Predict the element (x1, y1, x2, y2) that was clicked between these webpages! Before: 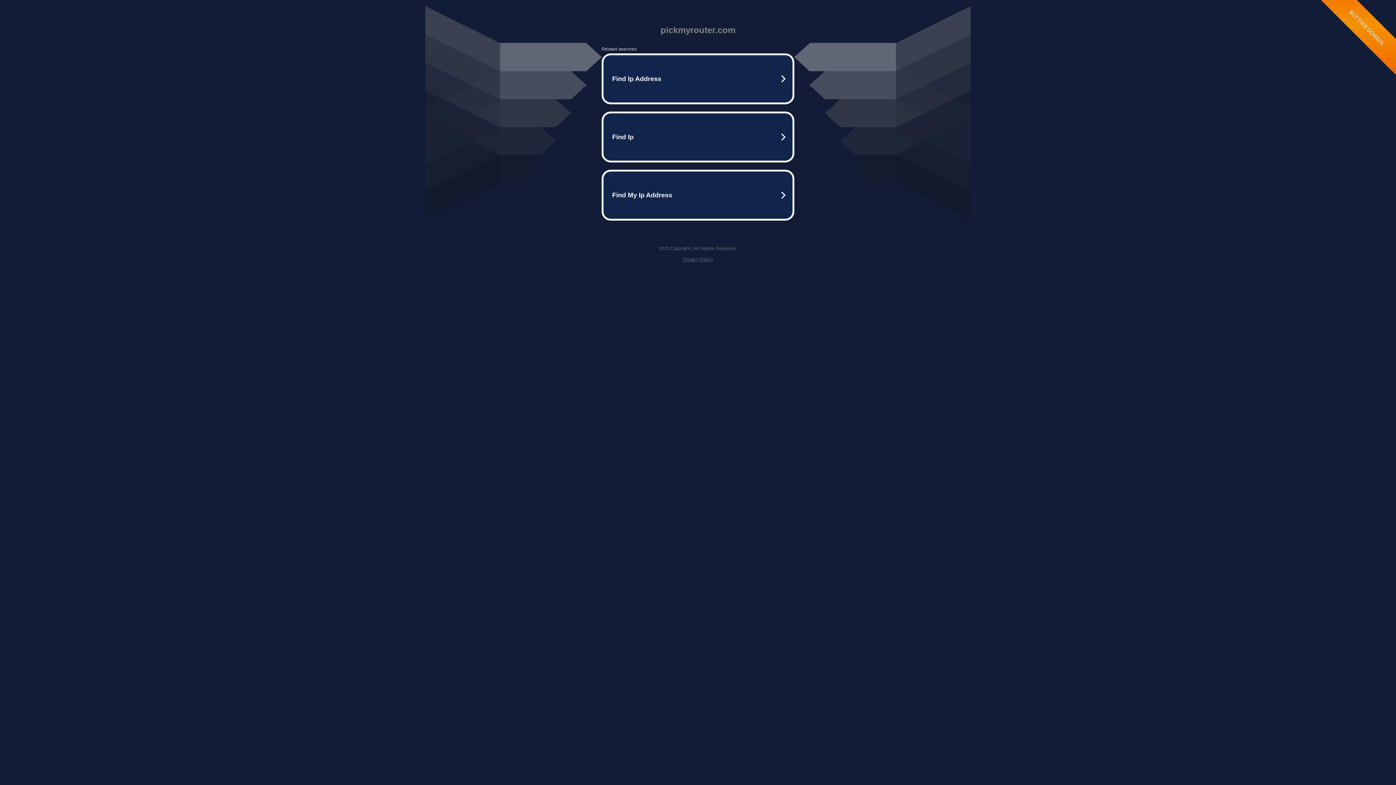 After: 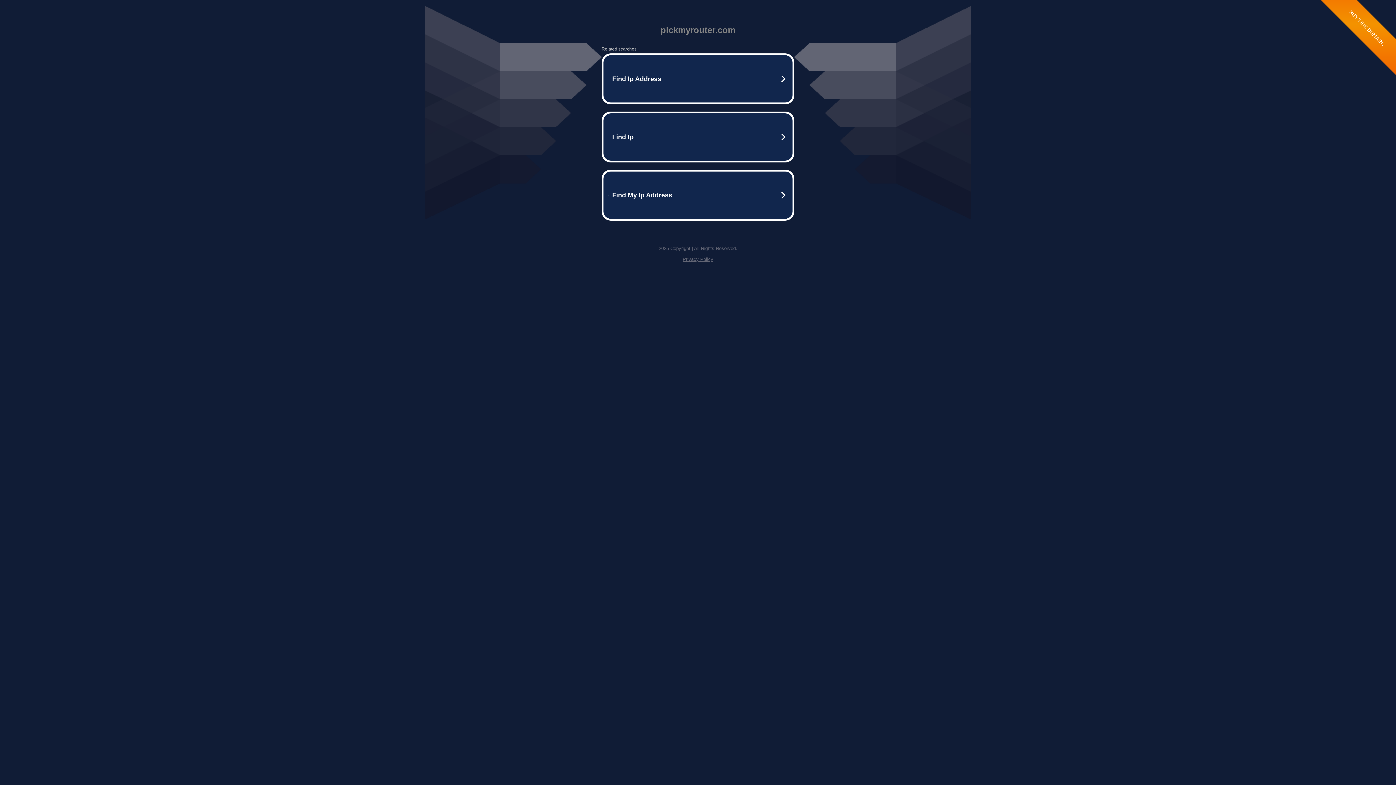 Action: bbox: (682, 256, 713, 262) label: Privacy Policy